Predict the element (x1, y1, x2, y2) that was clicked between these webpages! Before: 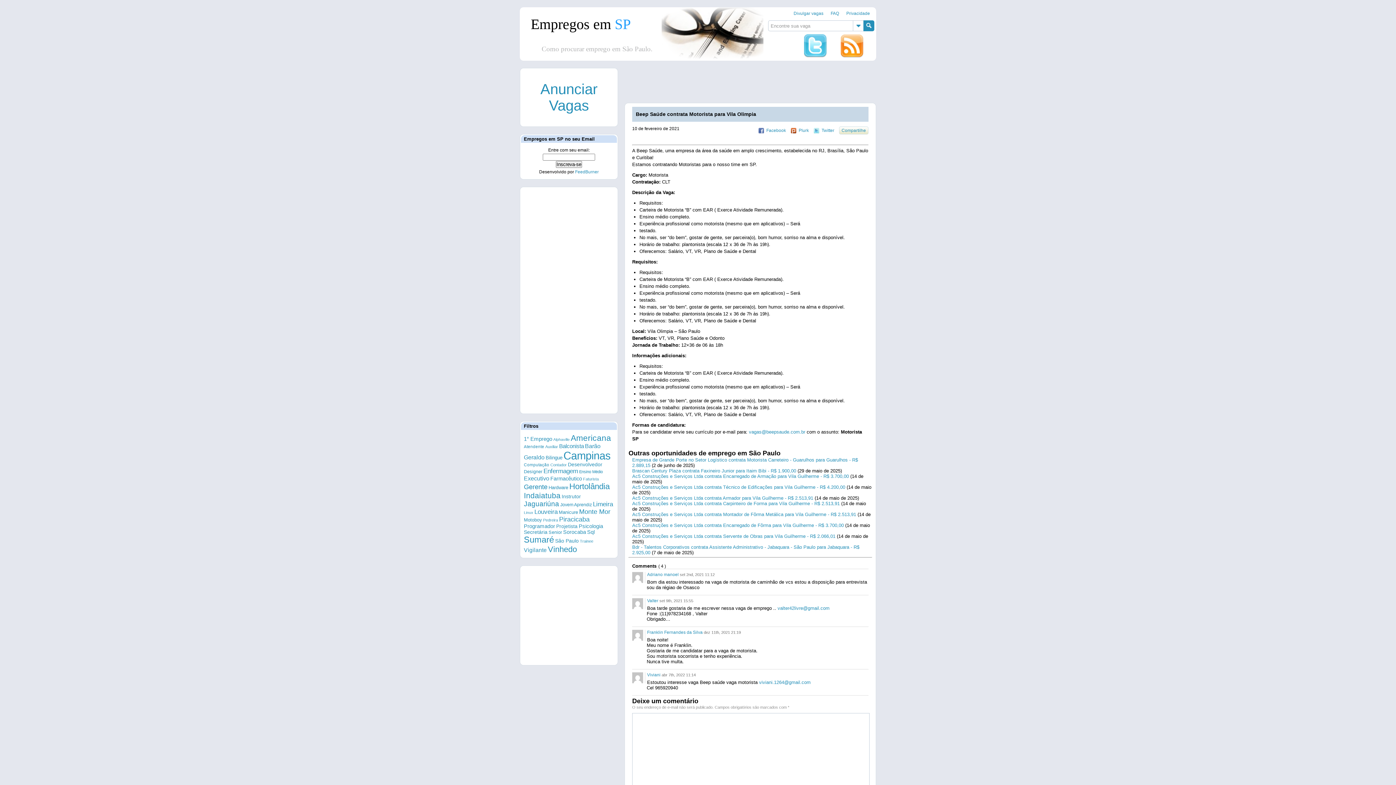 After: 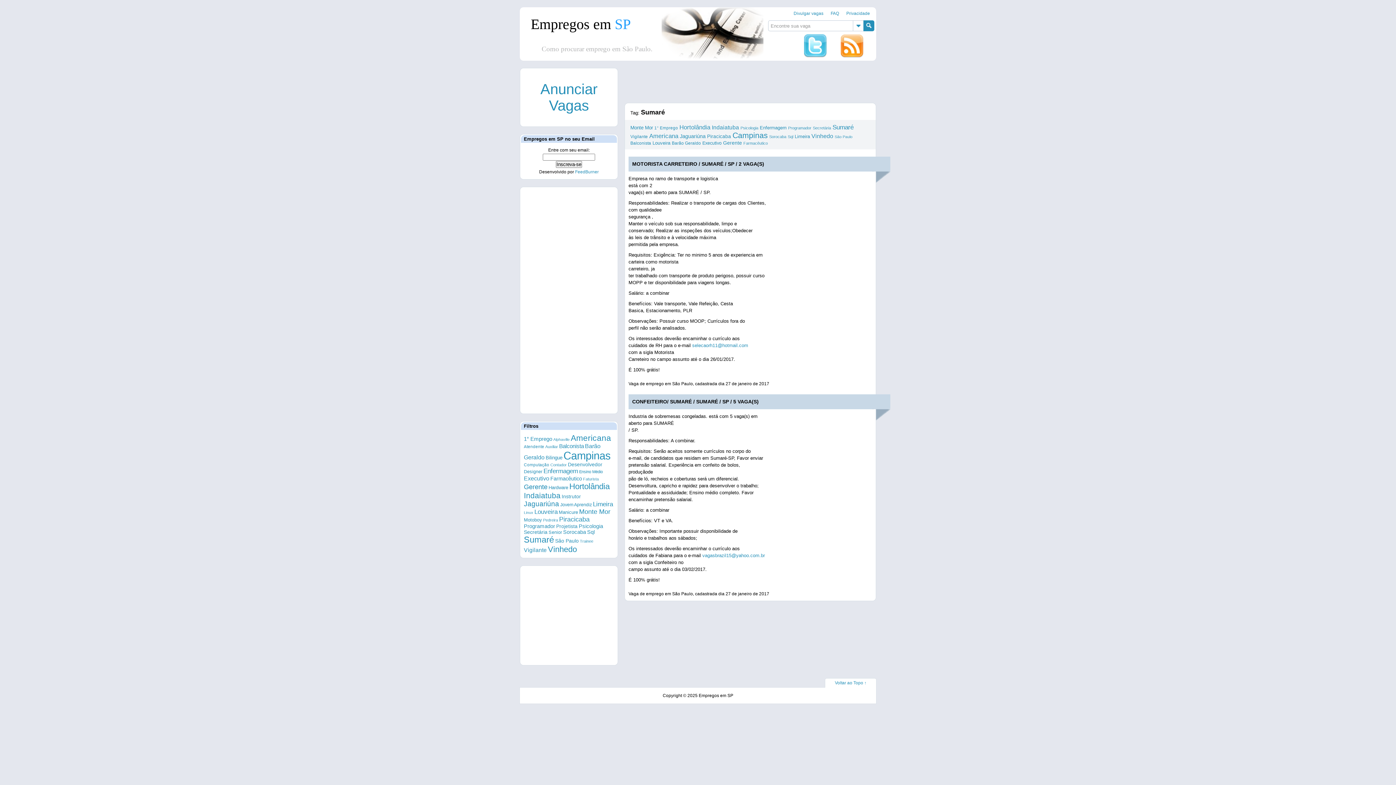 Action: bbox: (524, 535, 554, 544) label: Sumaré (11.207 itens)